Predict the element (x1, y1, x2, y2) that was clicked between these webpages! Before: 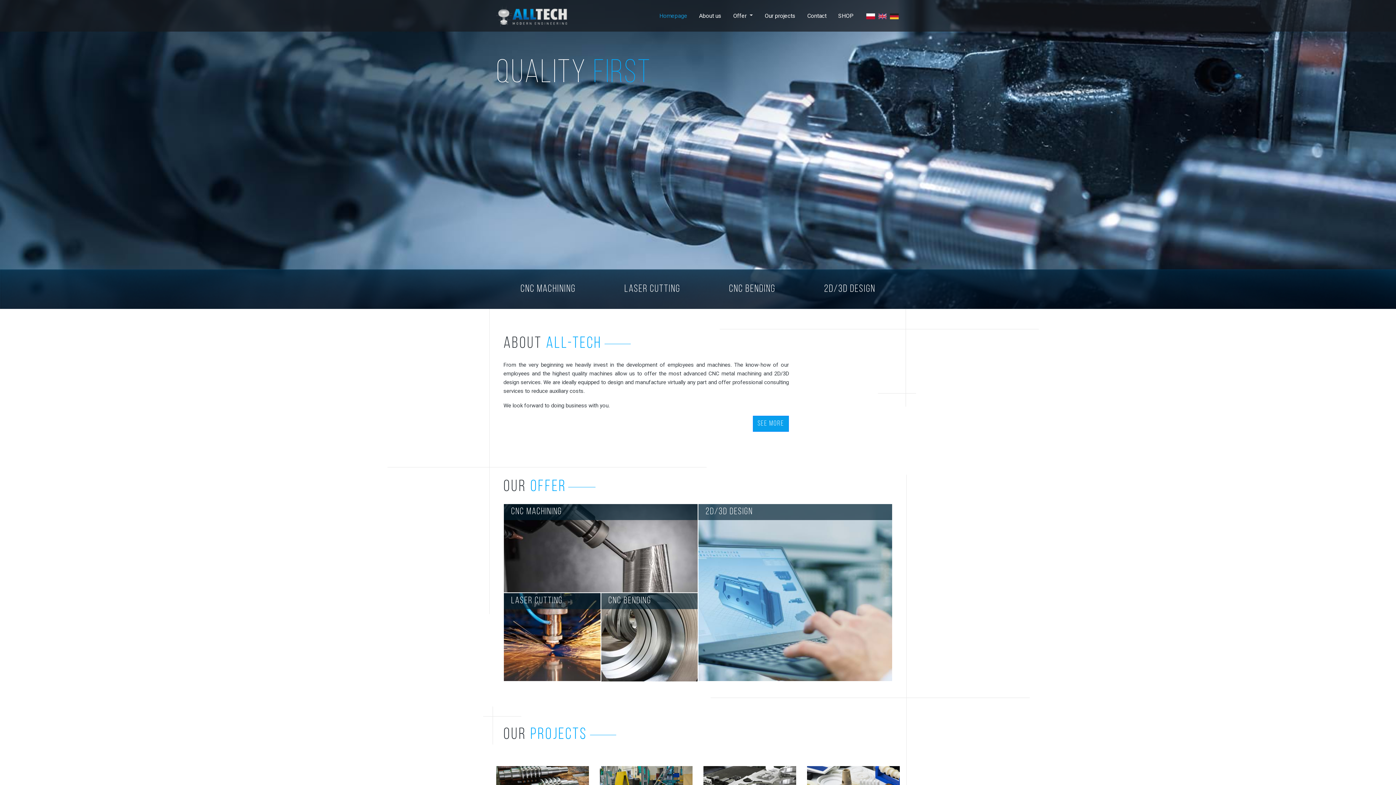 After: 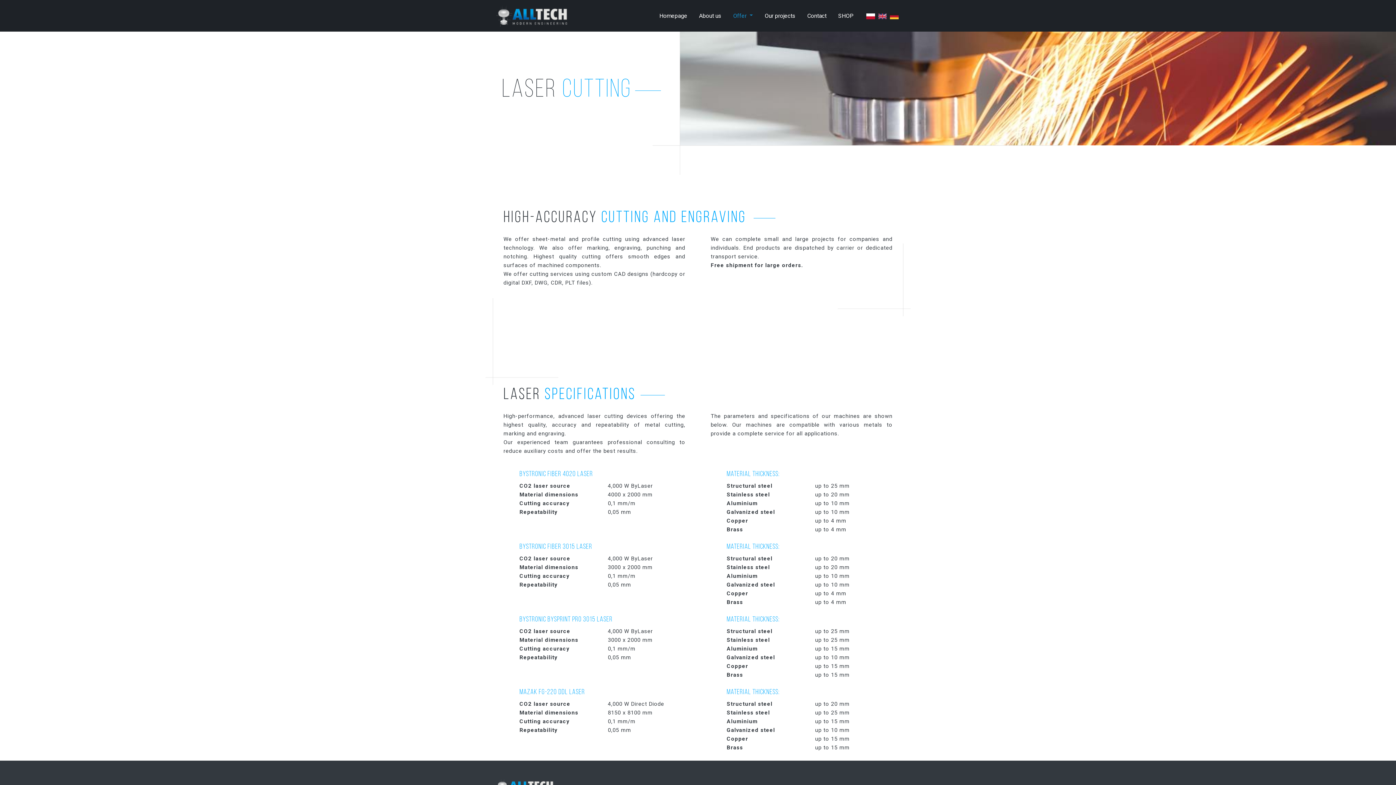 Action: label: LASER CUTTING bbox: (624, 284, 680, 294)